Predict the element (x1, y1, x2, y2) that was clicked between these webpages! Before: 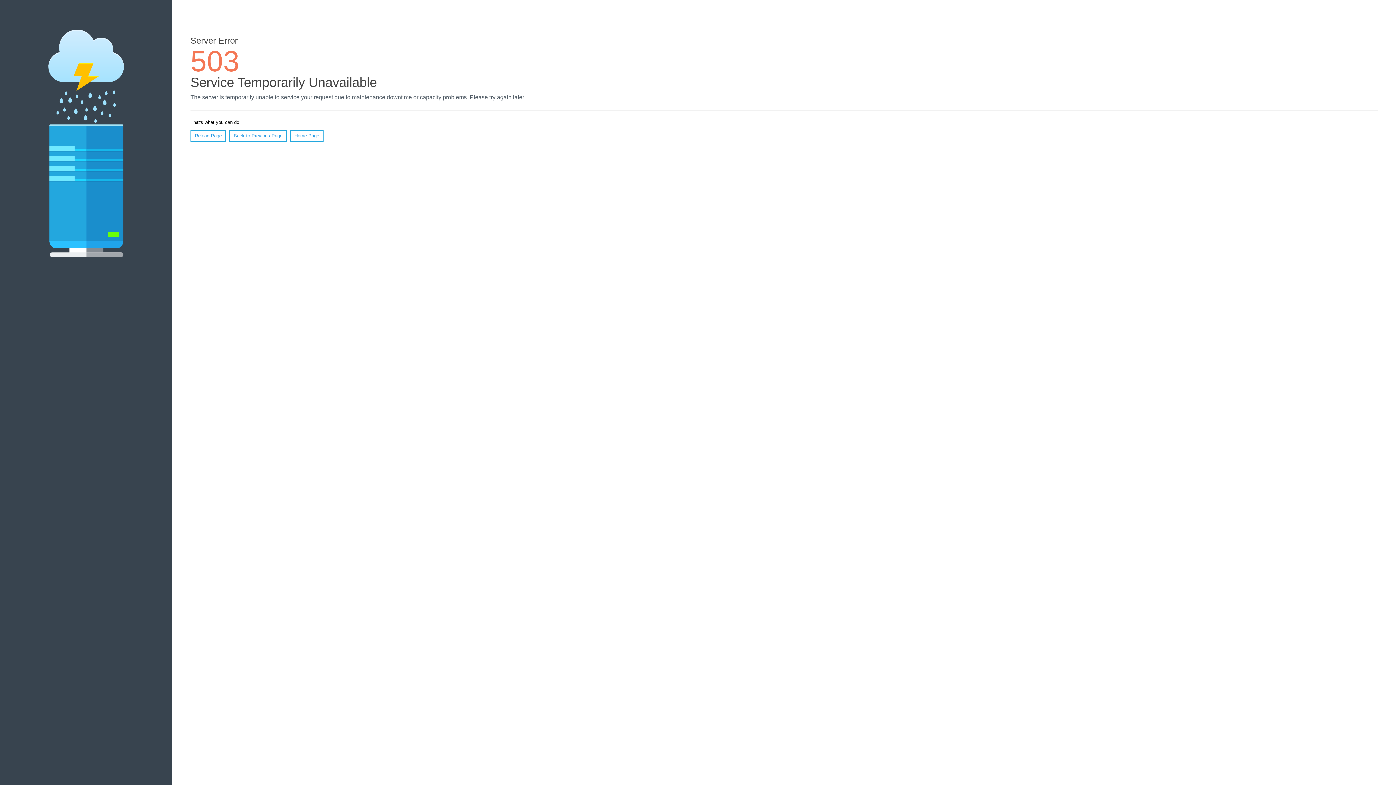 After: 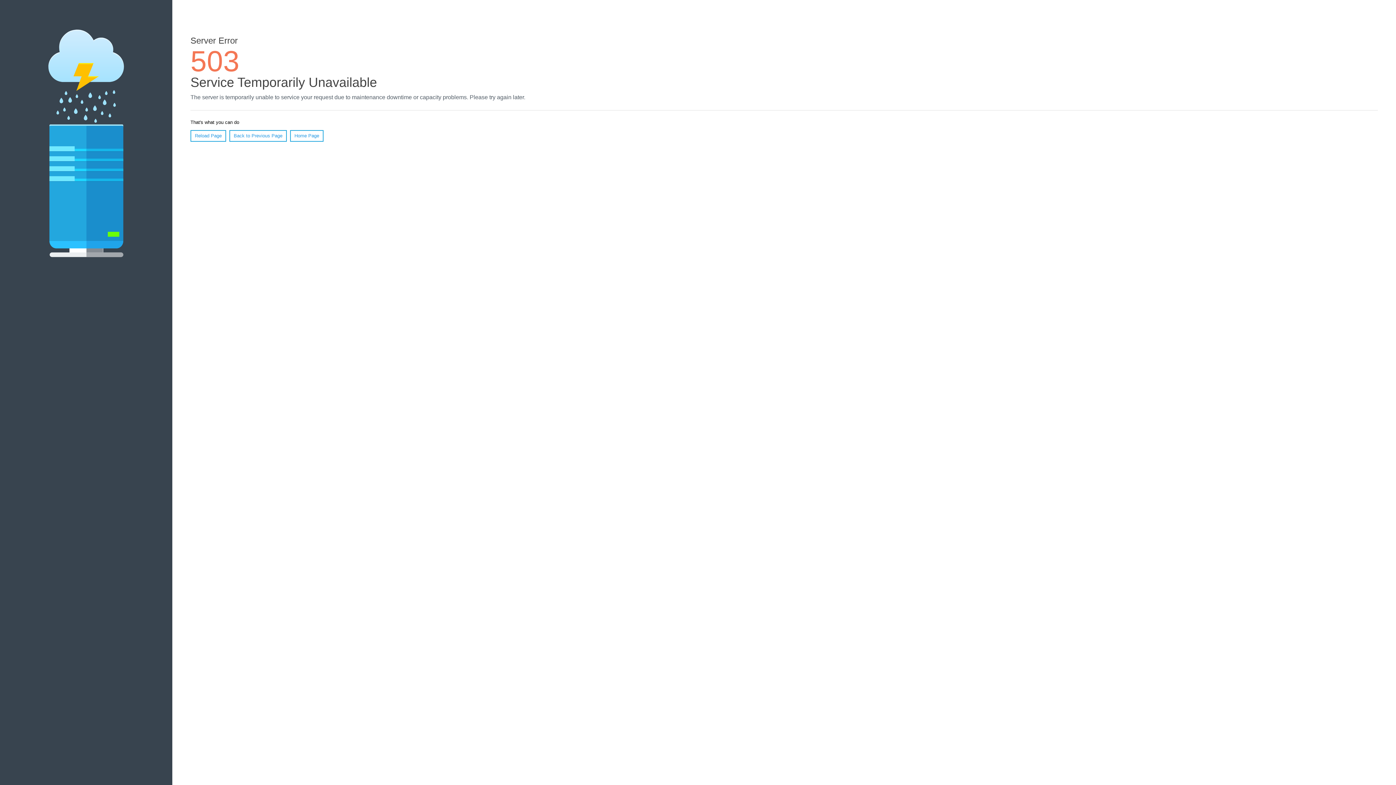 Action: label: Home Page bbox: (290, 130, 323, 141)